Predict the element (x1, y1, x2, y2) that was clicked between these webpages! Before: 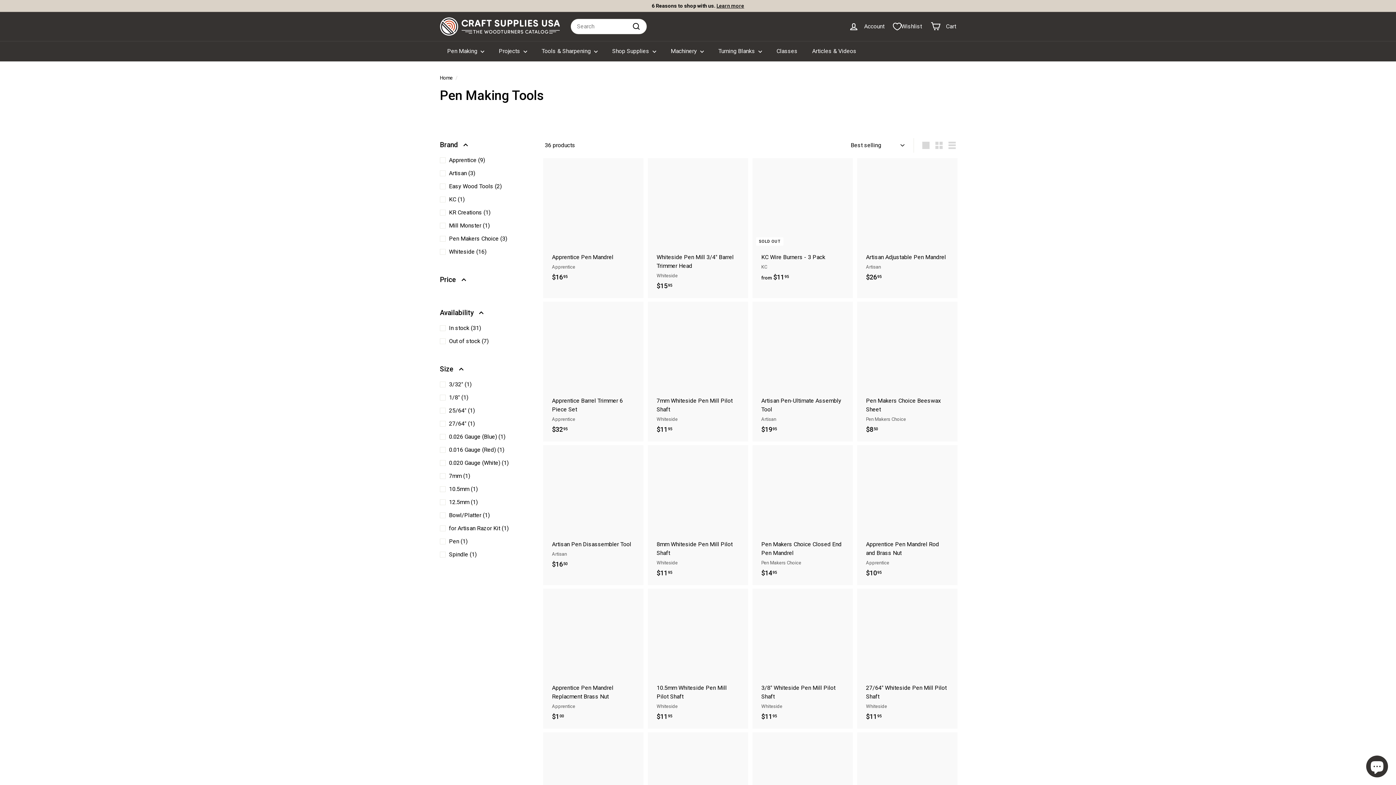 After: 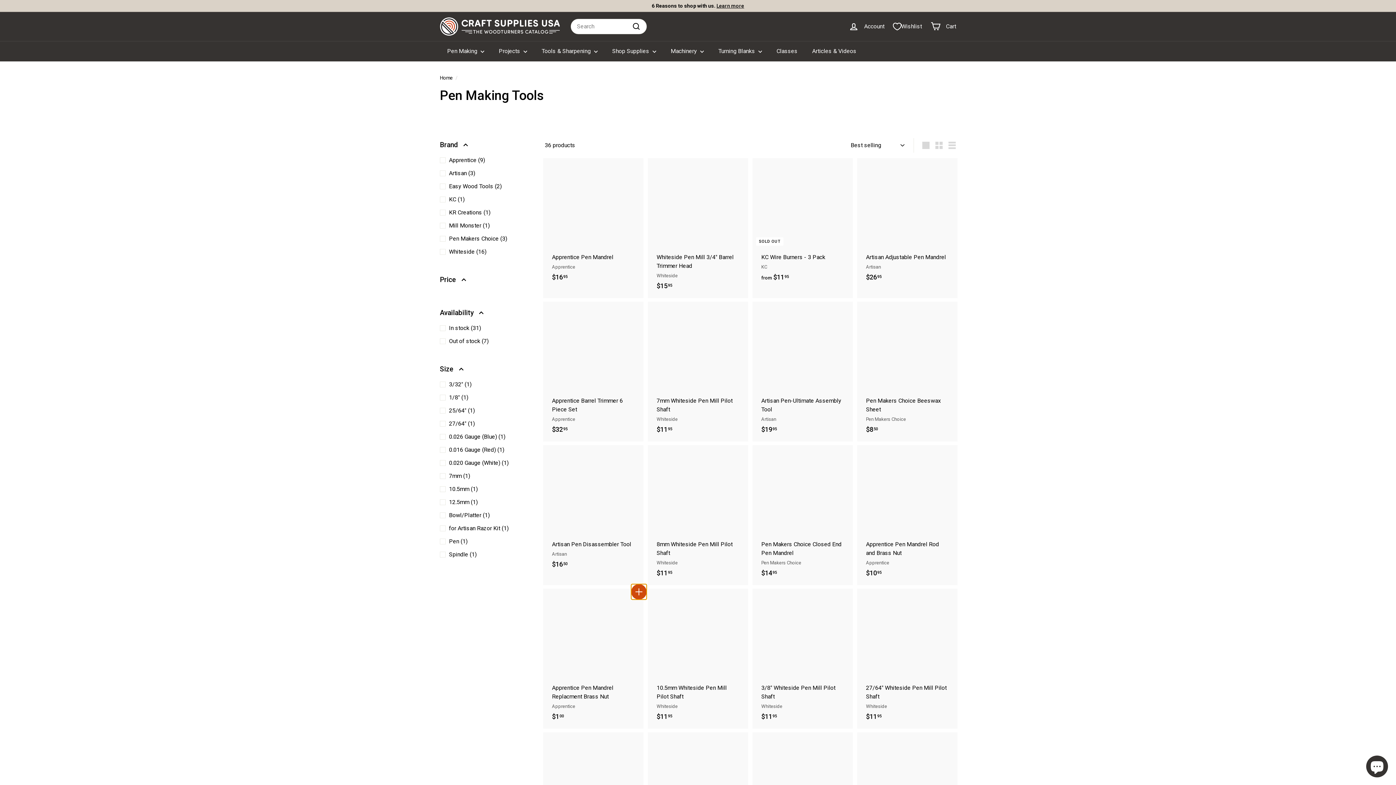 Action: bbox: (632, 587, 645, 600) label: Add to cart